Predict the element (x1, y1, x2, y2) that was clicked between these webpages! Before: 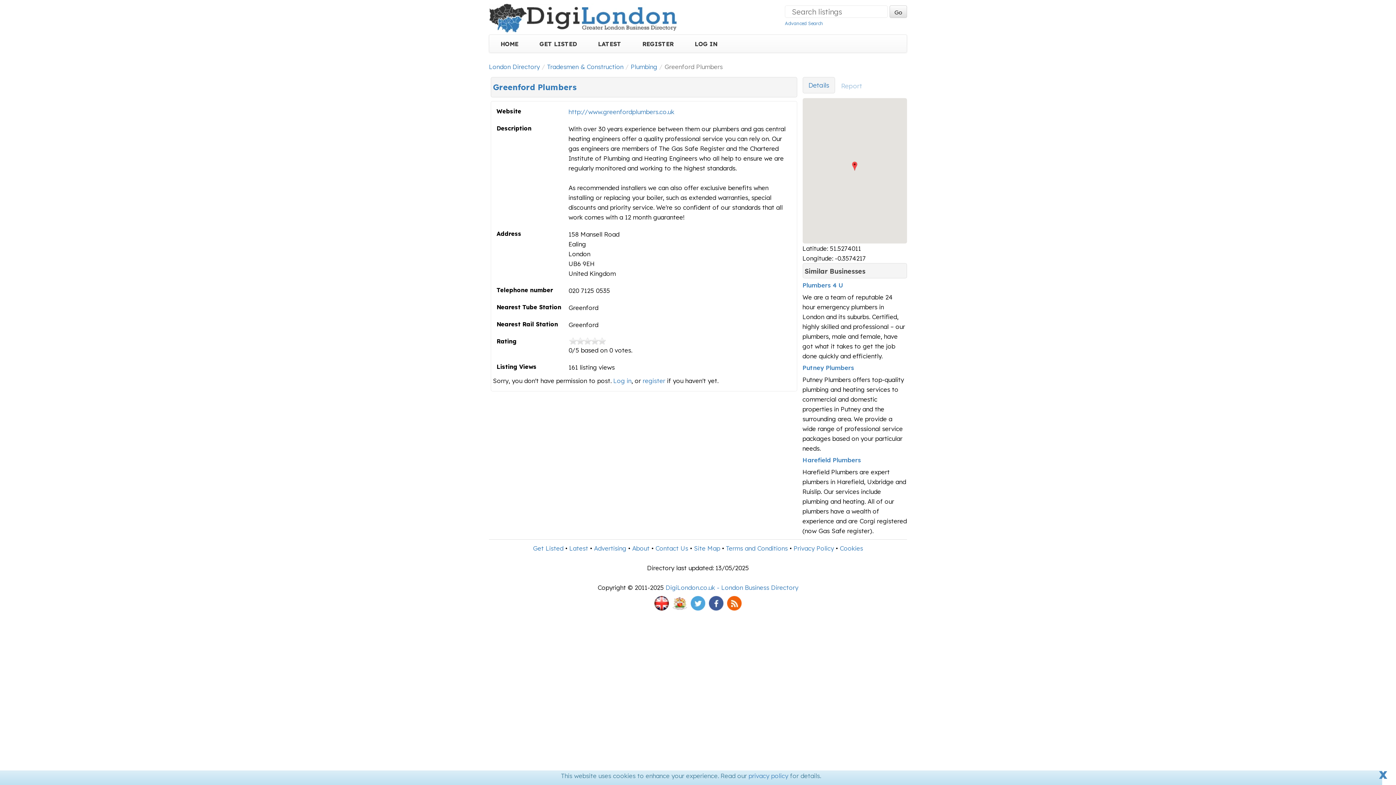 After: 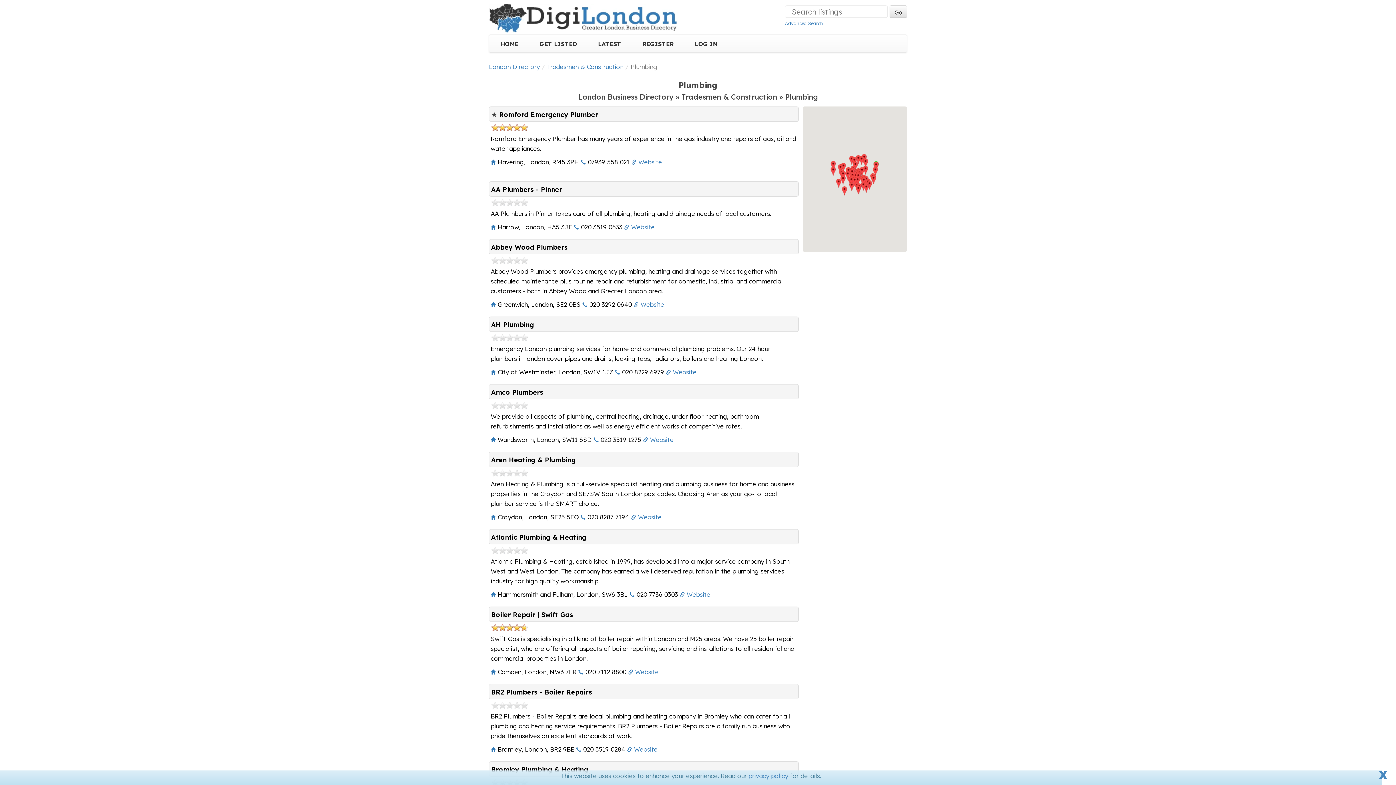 Action: bbox: (630, 62, 657, 70) label: Plumbing